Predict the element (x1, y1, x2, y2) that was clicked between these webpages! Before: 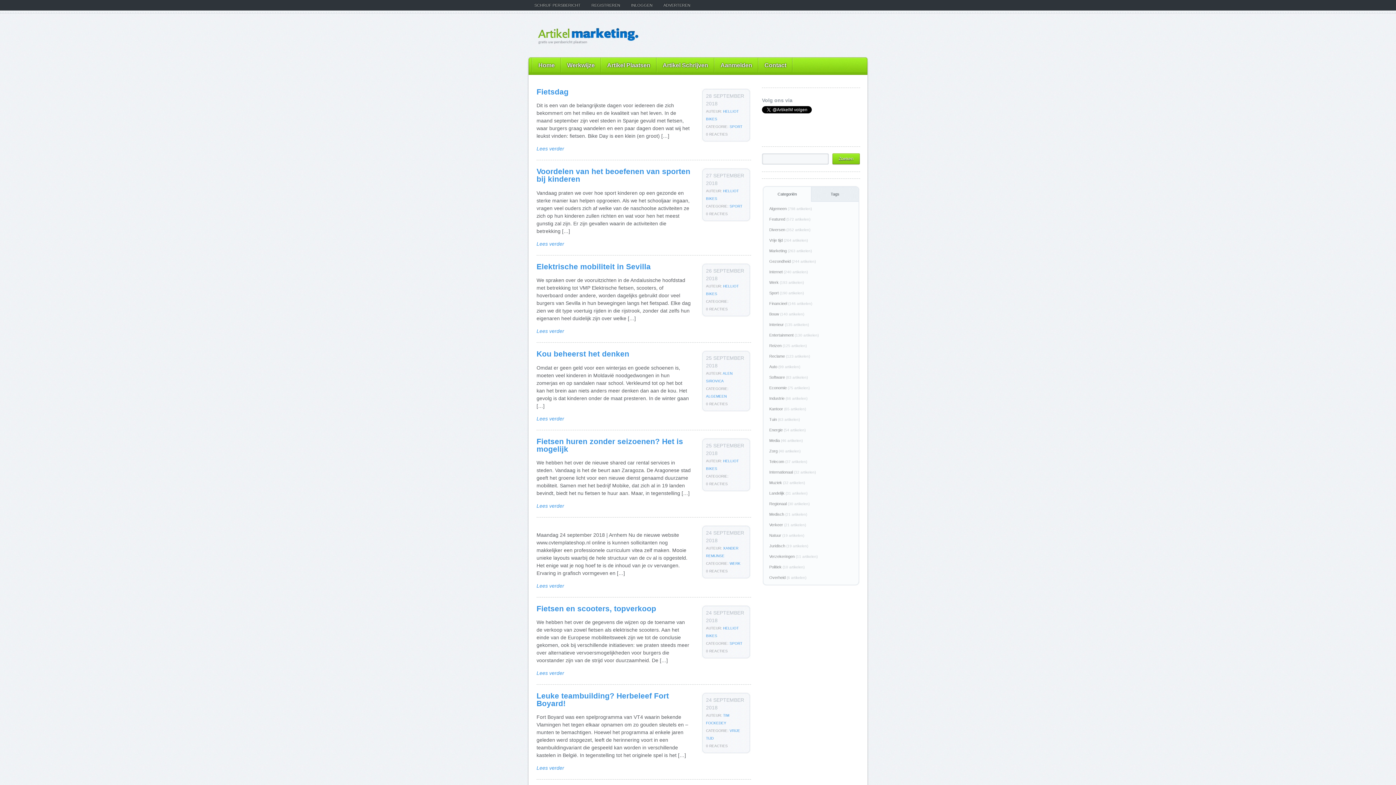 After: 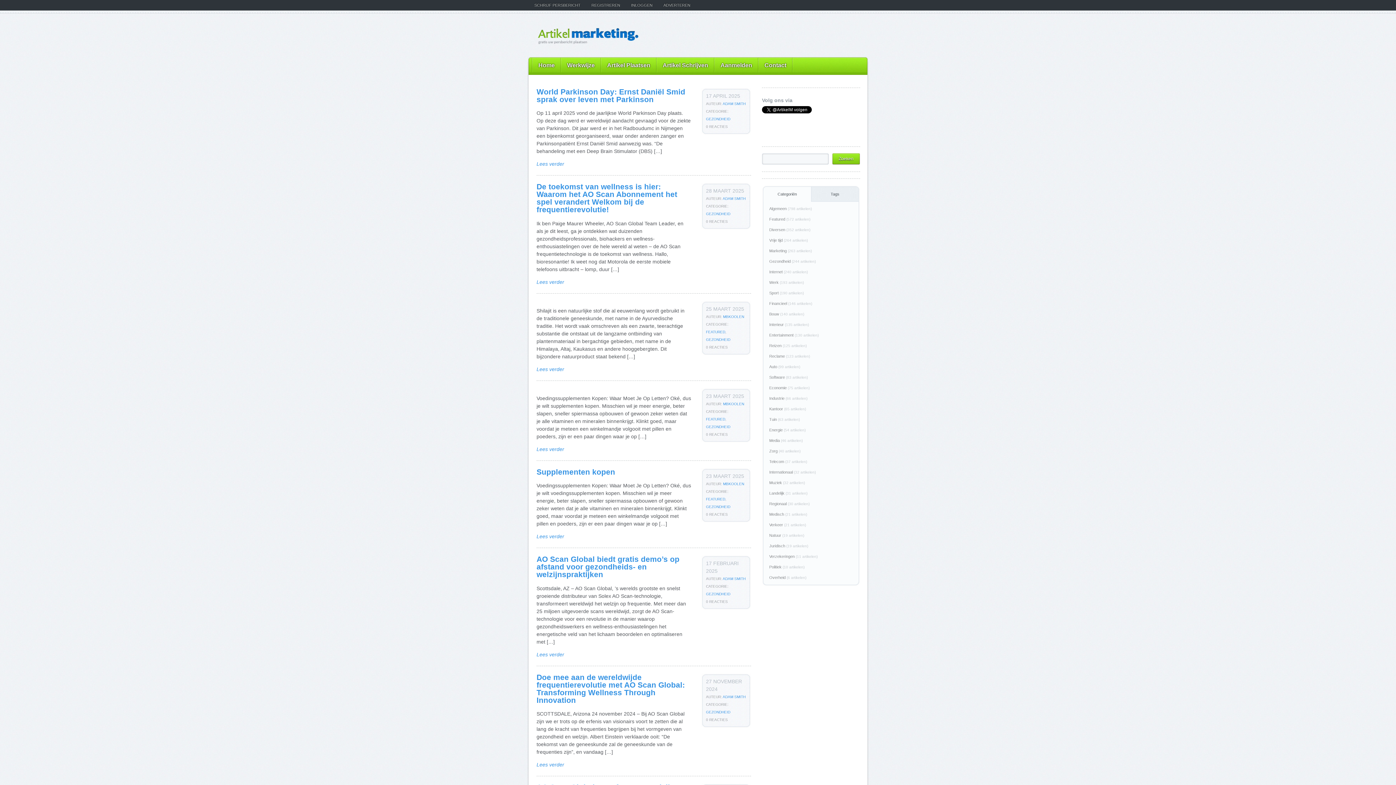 Action: label: Gezondheid (244 artikelen) bbox: (769, 259, 816, 263)